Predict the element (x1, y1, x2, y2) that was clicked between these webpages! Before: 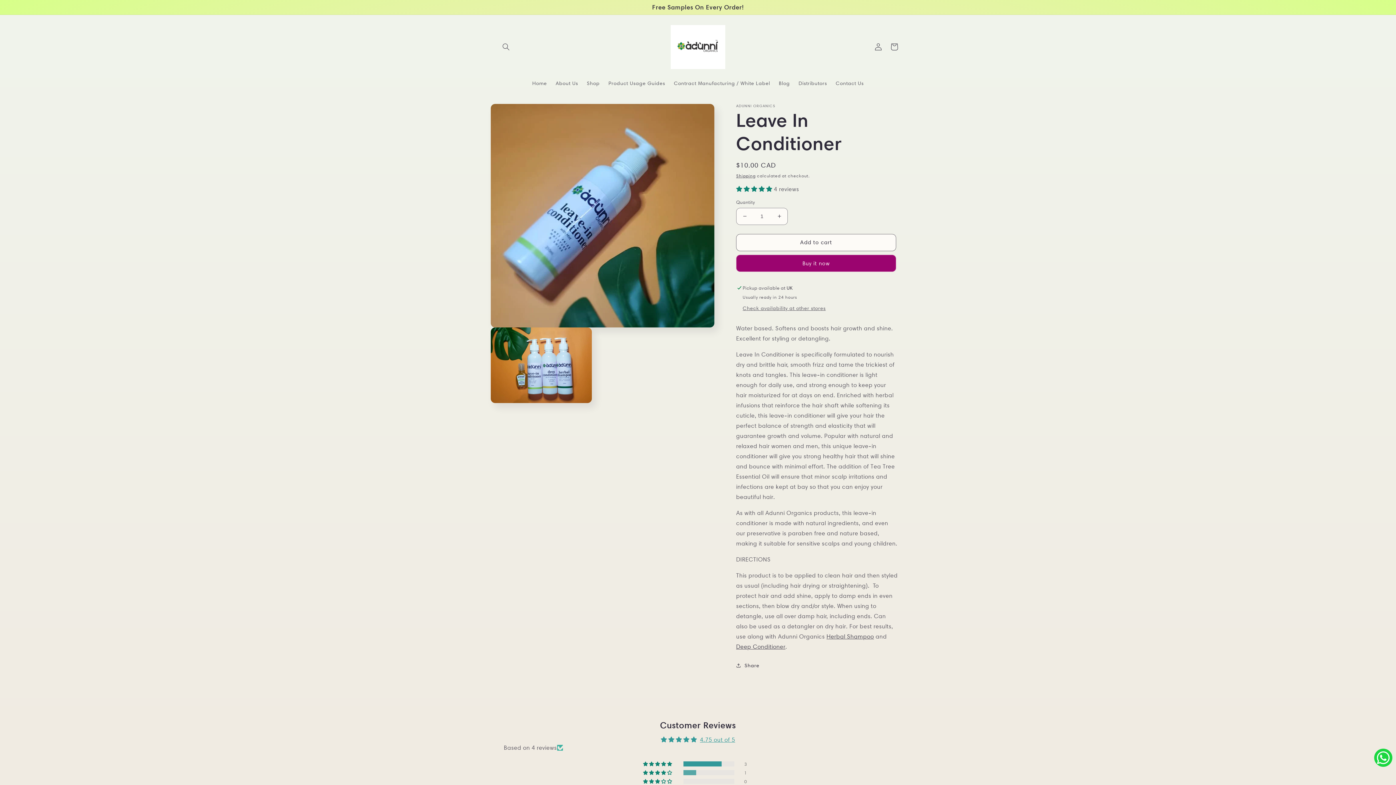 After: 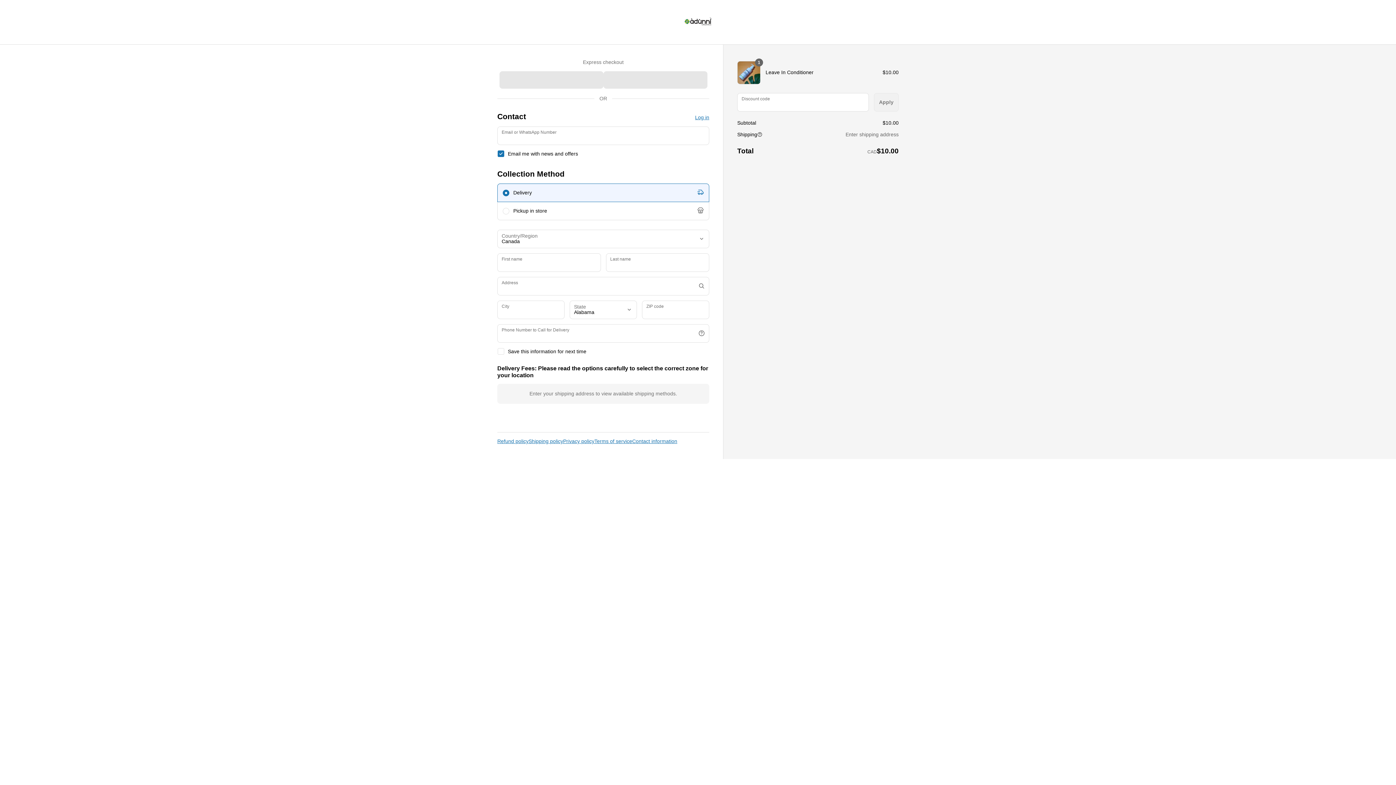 Action: label: Buy it now bbox: (736, 254, 896, 271)